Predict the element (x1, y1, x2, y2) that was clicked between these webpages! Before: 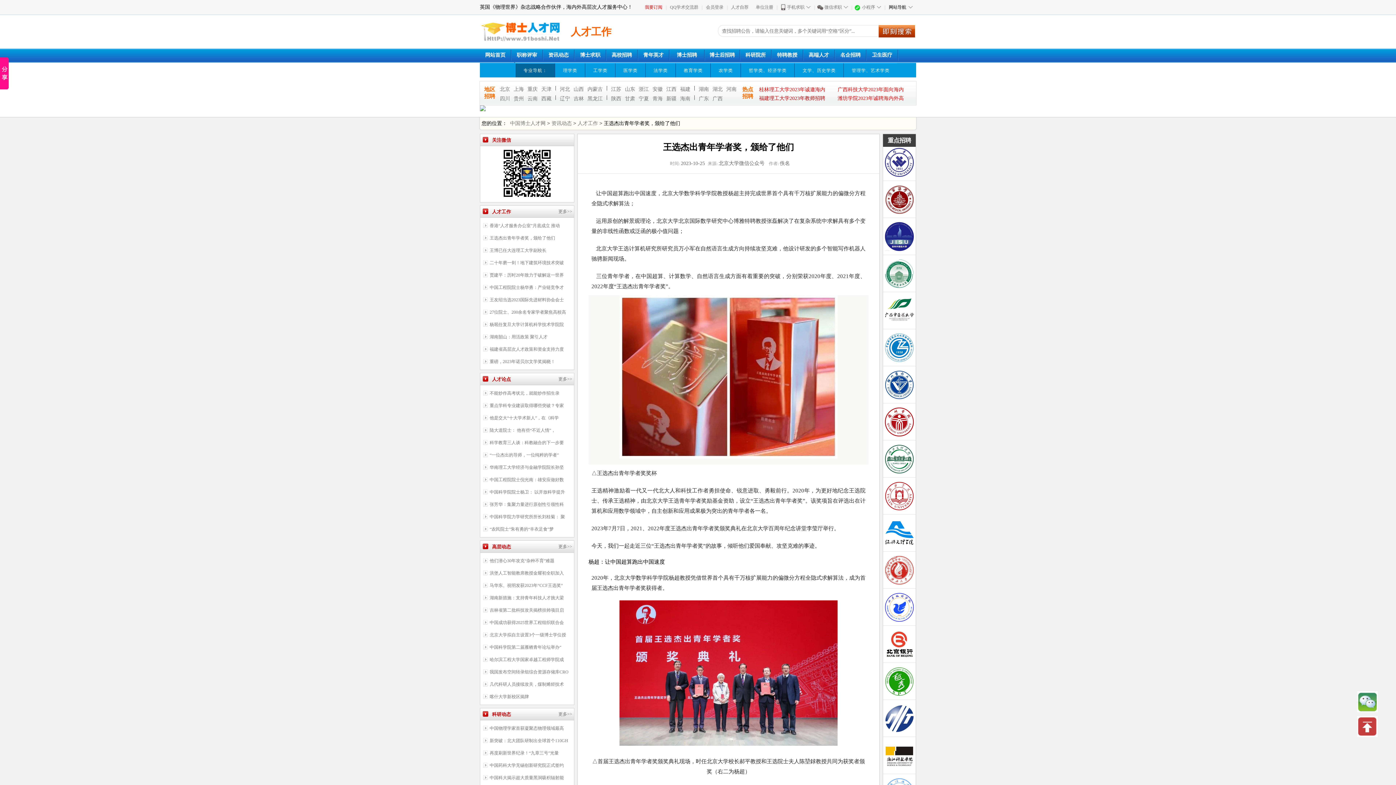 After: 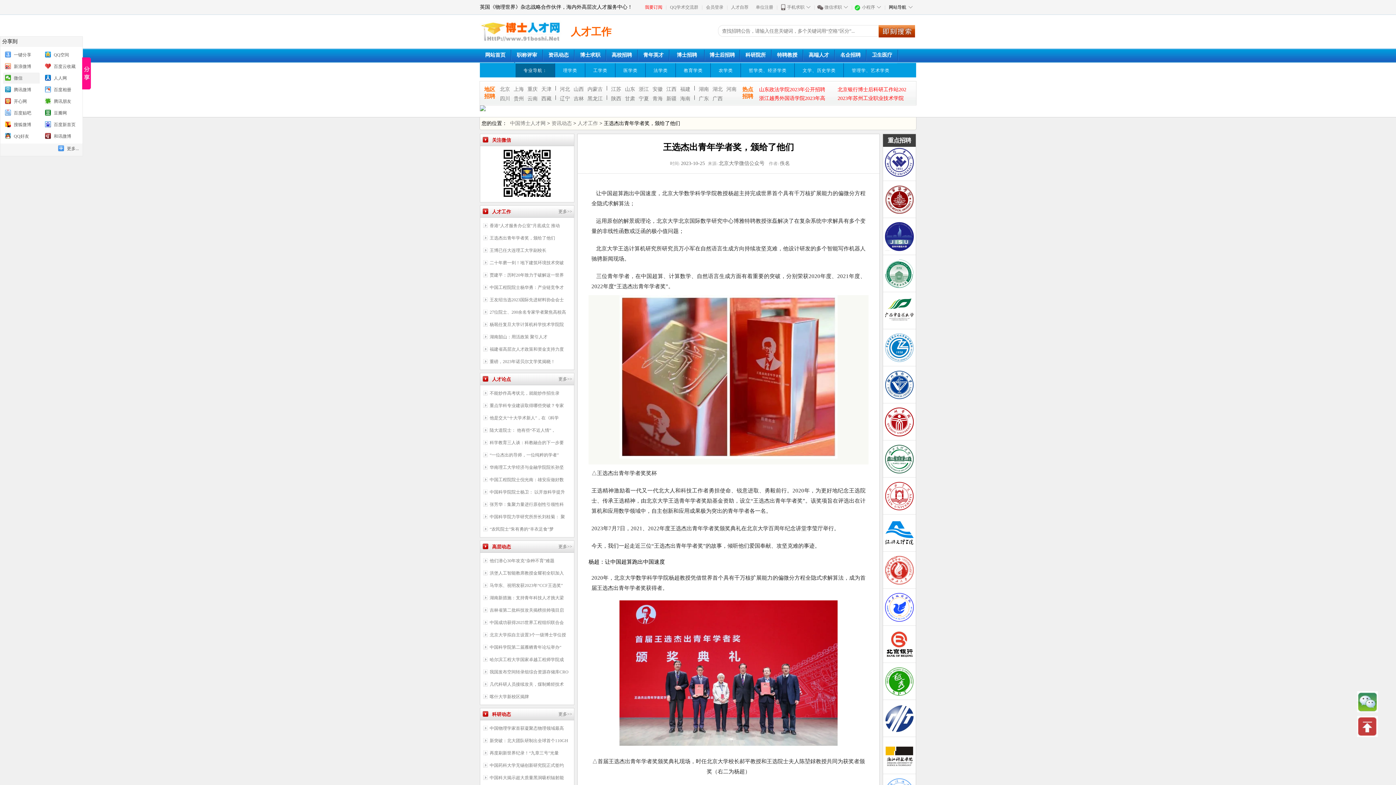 Action: bbox: (0, 57, 8, 89)